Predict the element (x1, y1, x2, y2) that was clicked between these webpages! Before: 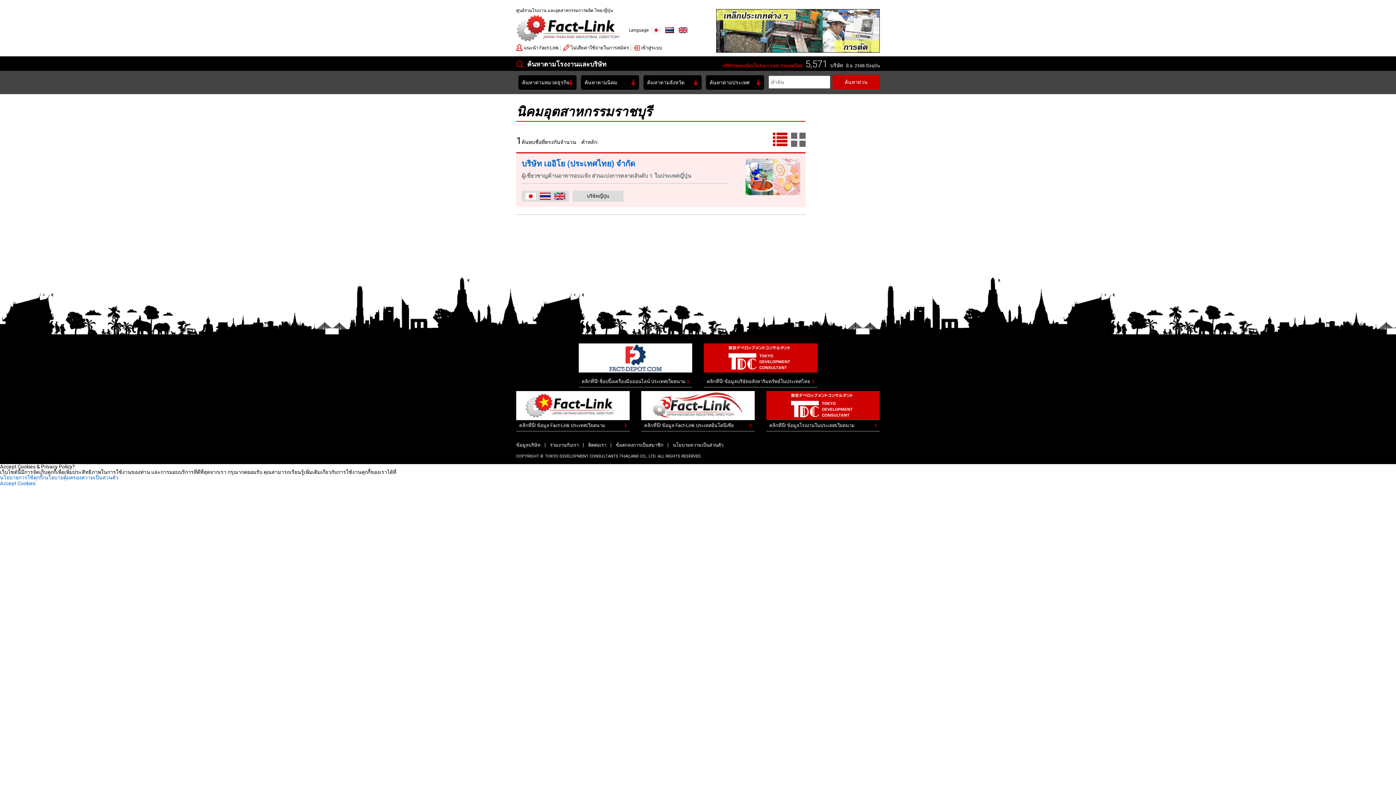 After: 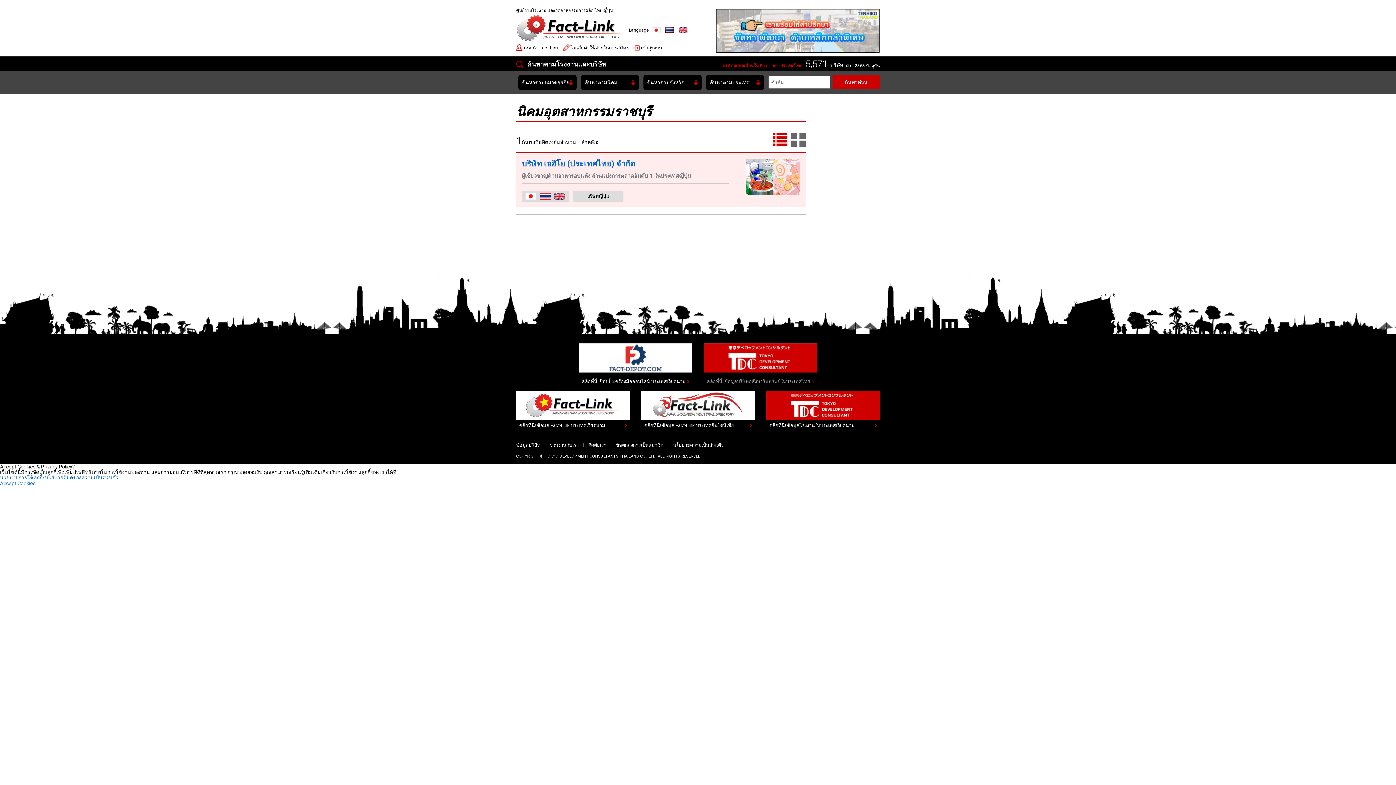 Action: bbox: (704, 376, 817, 387) label: คลิกที่นี่! ข้อมูลบริษัทอสังหาริมทรัพย์ในประเทศไทย